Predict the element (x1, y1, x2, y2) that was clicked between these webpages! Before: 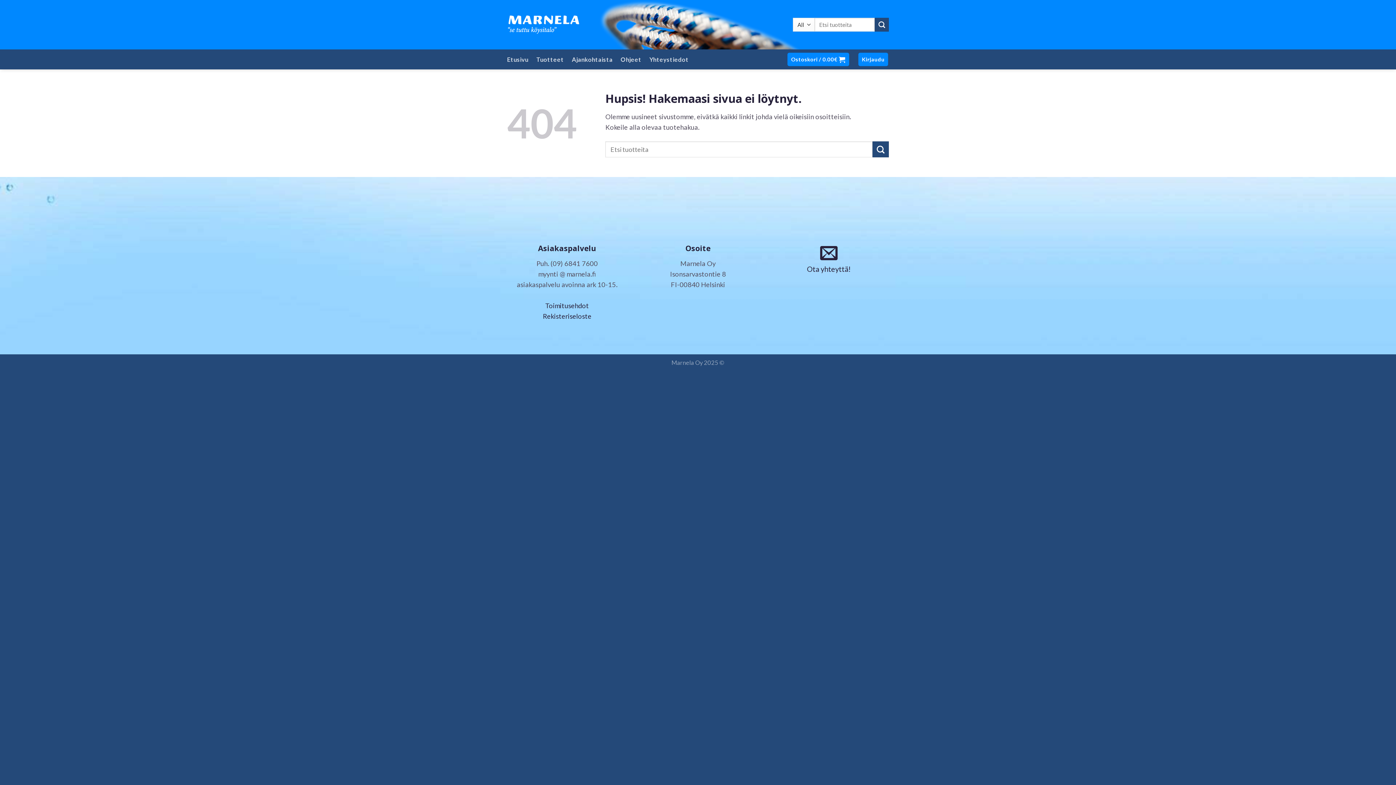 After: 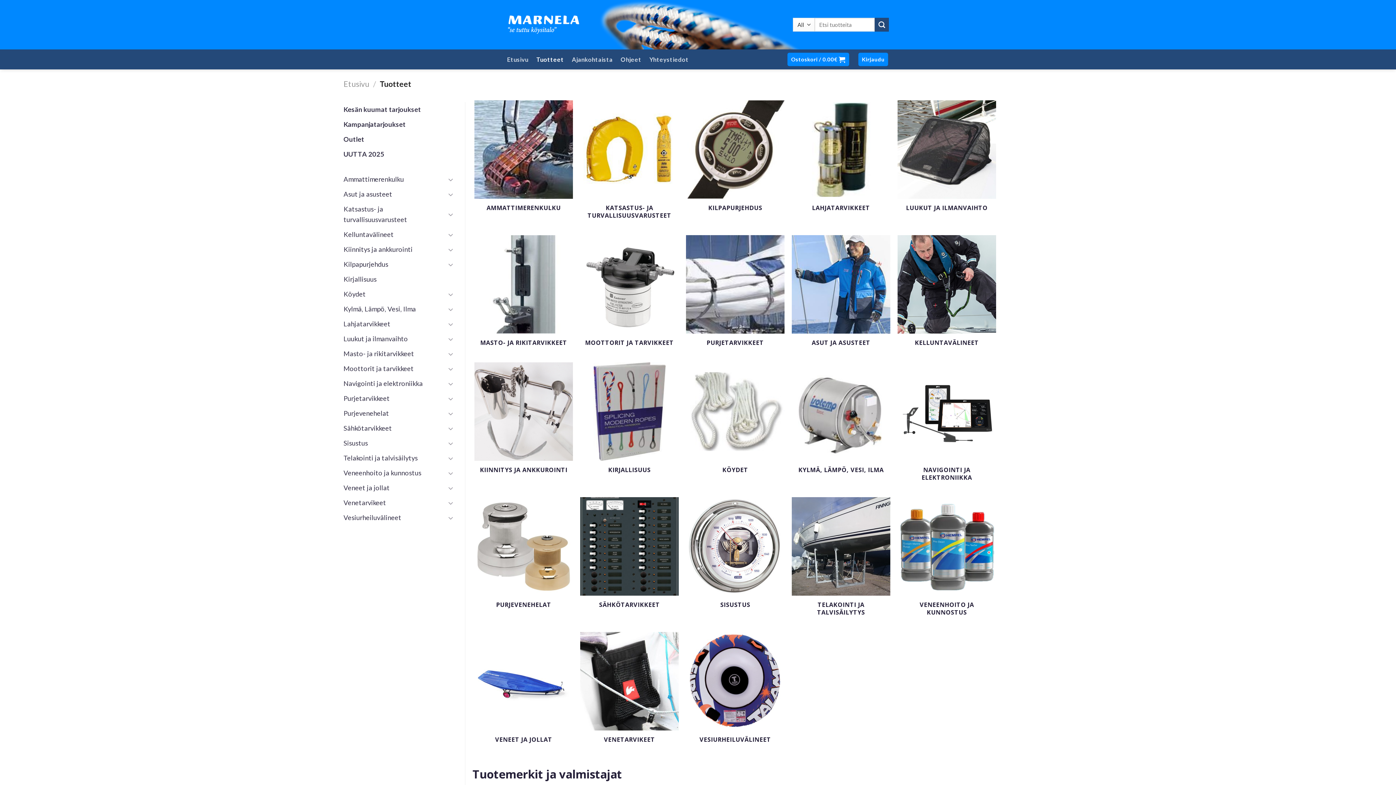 Action: label: Tuotteet bbox: (536, 52, 563, 66)